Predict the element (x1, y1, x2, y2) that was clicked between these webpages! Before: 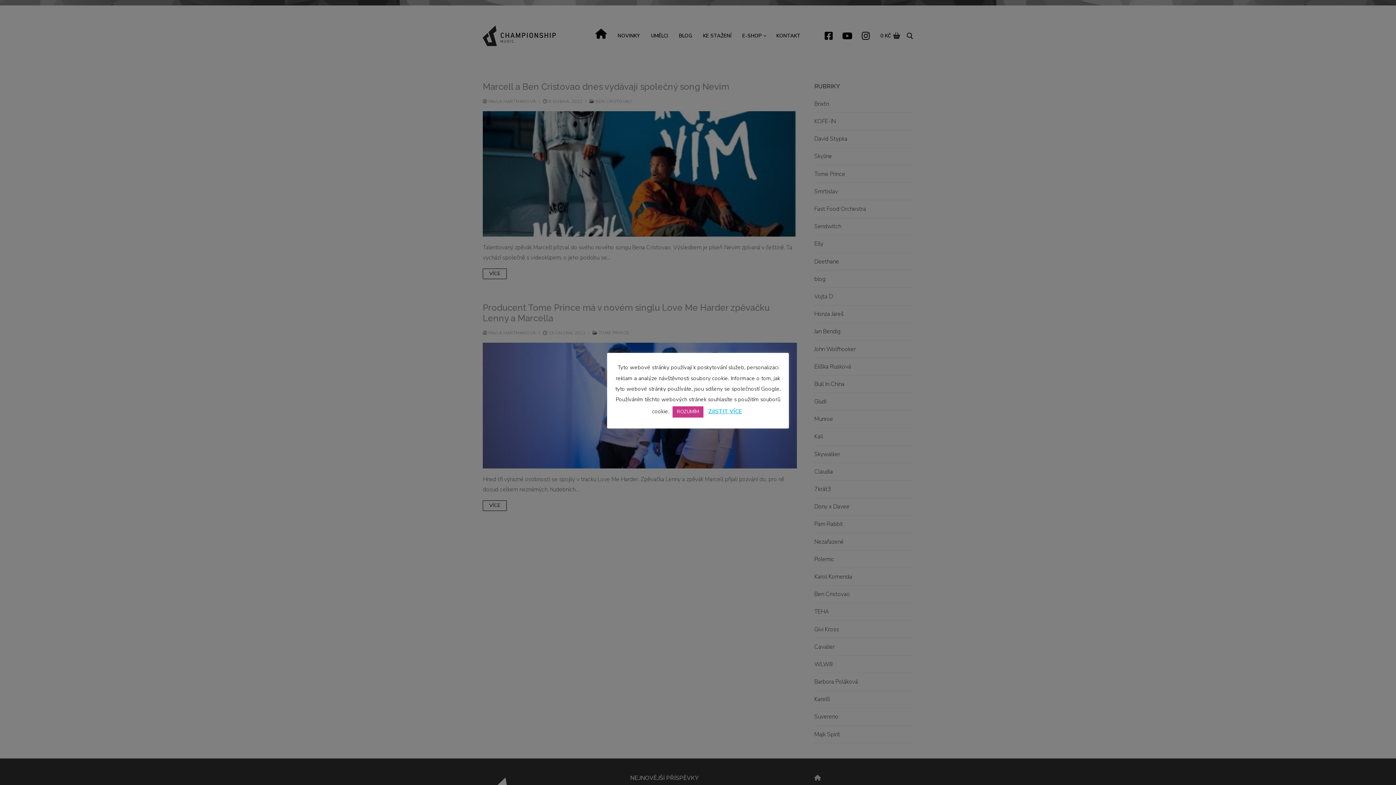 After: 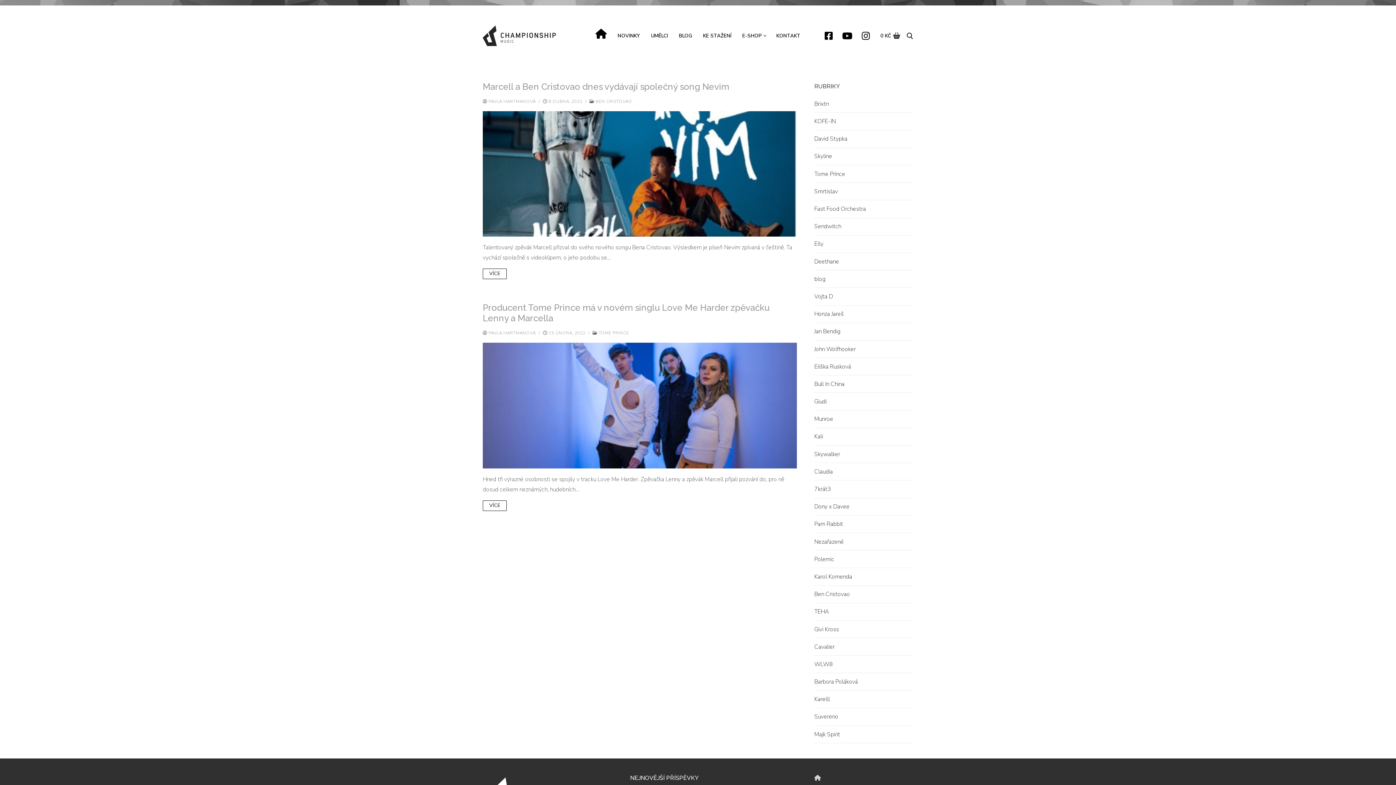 Action: label: ROZUMÍM bbox: (672, 406, 703, 417)